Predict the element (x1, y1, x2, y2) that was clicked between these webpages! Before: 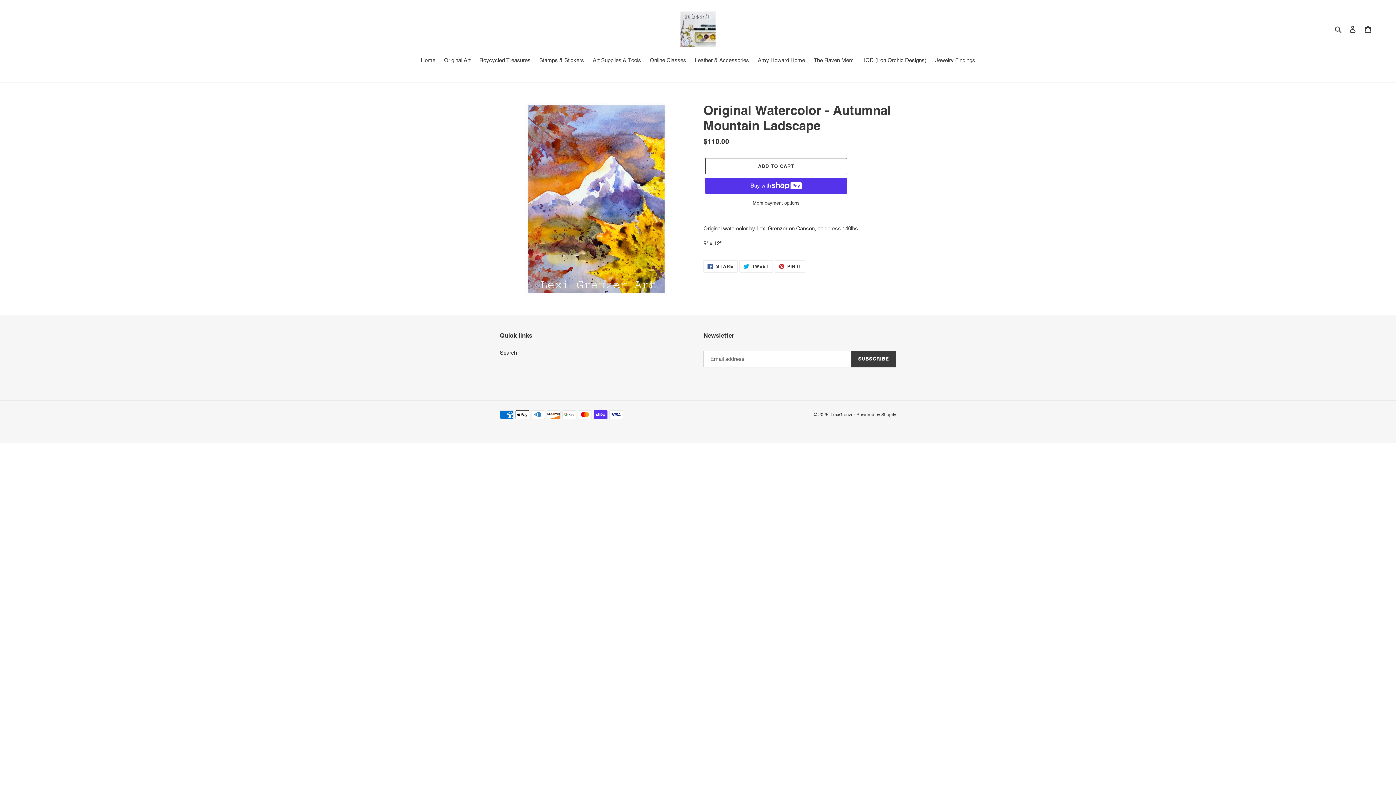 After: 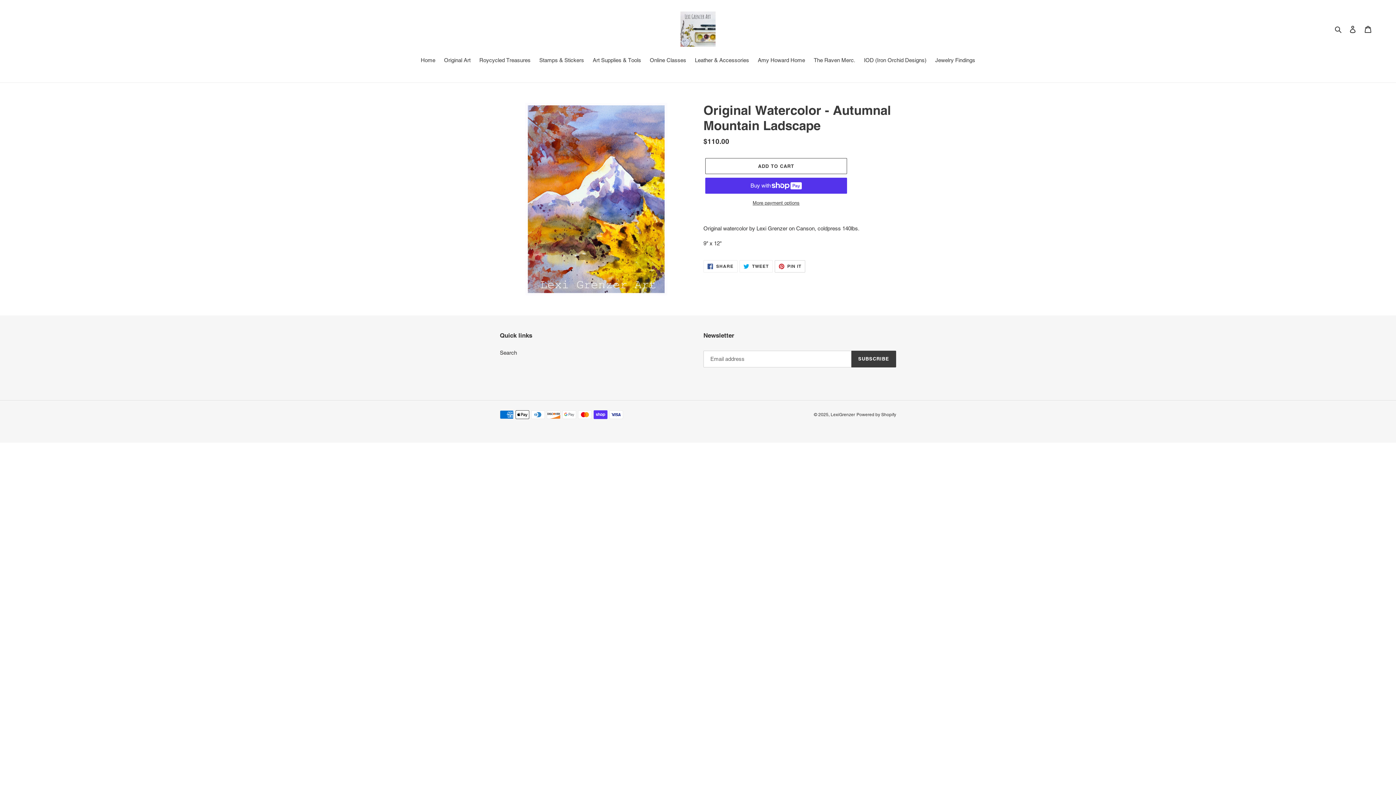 Action: label:  PIN IT
PIN ON PINTEREST bbox: (774, 260, 805, 272)